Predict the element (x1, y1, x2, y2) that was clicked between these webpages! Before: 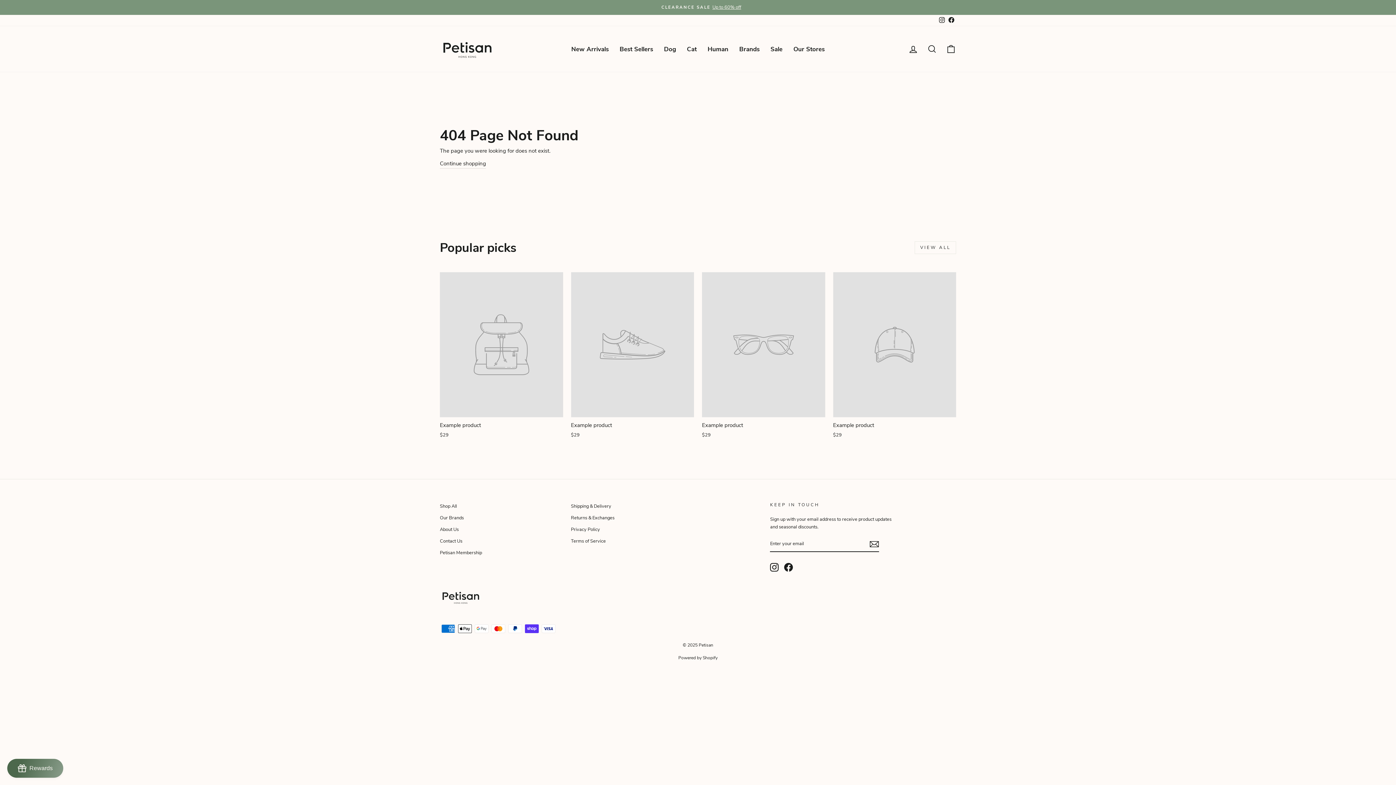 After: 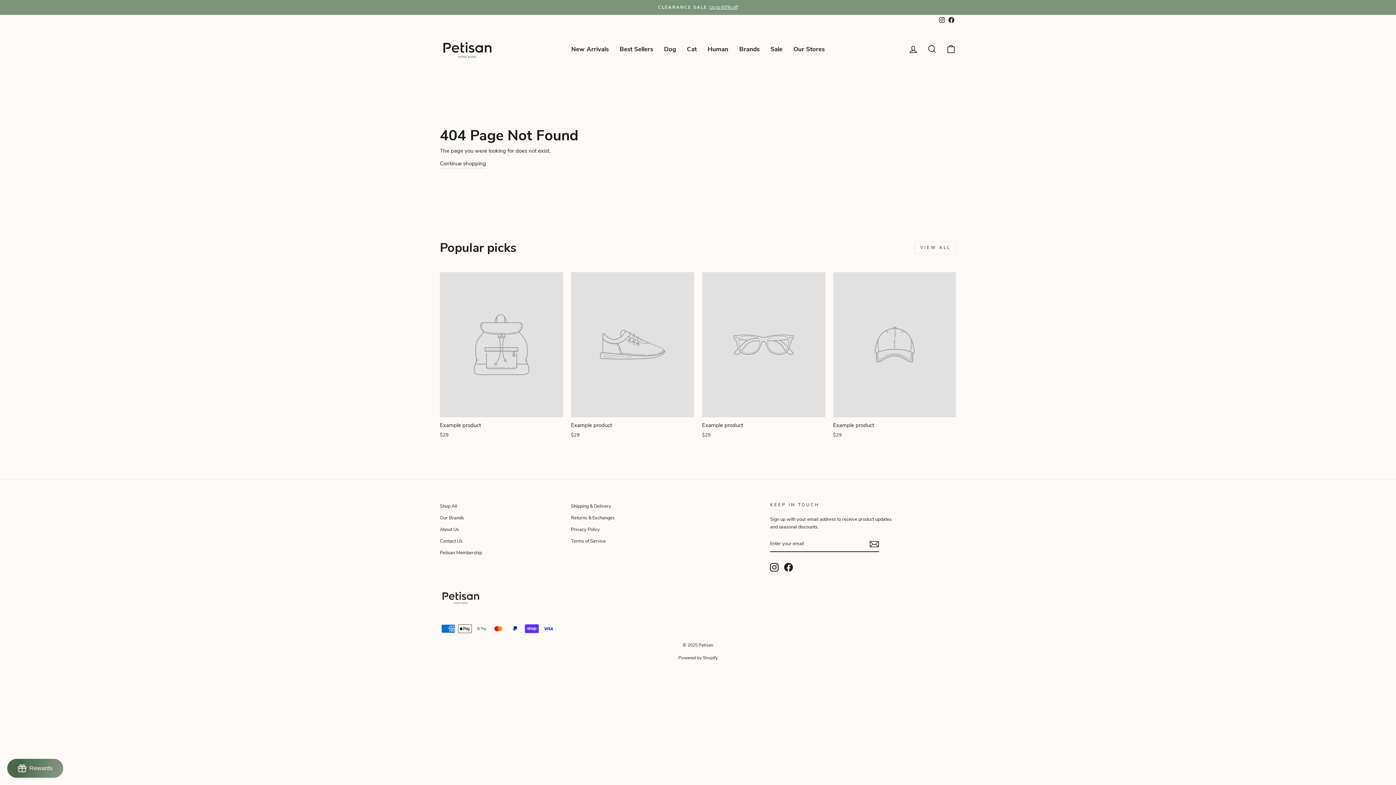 Action: bbox: (770, 563, 779, 571) label: Instagram